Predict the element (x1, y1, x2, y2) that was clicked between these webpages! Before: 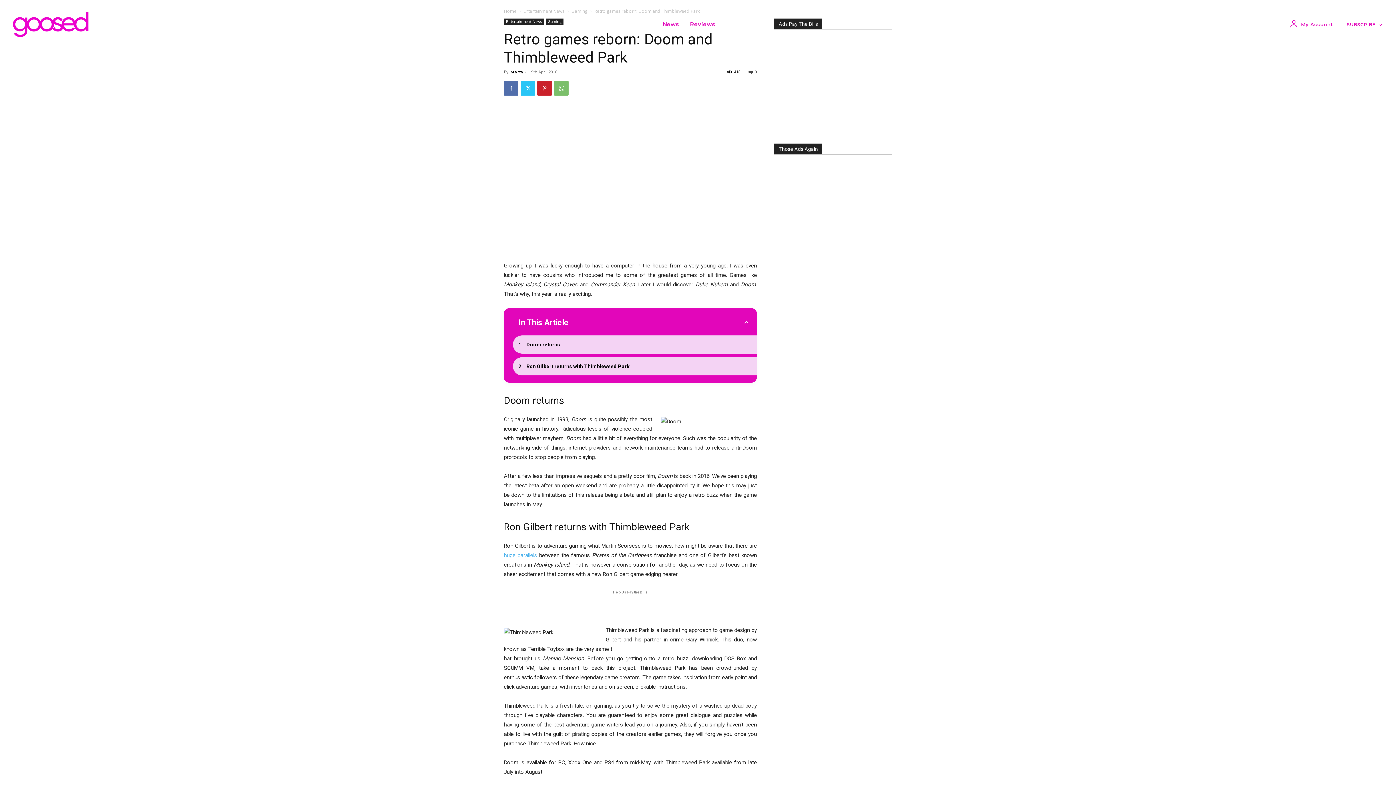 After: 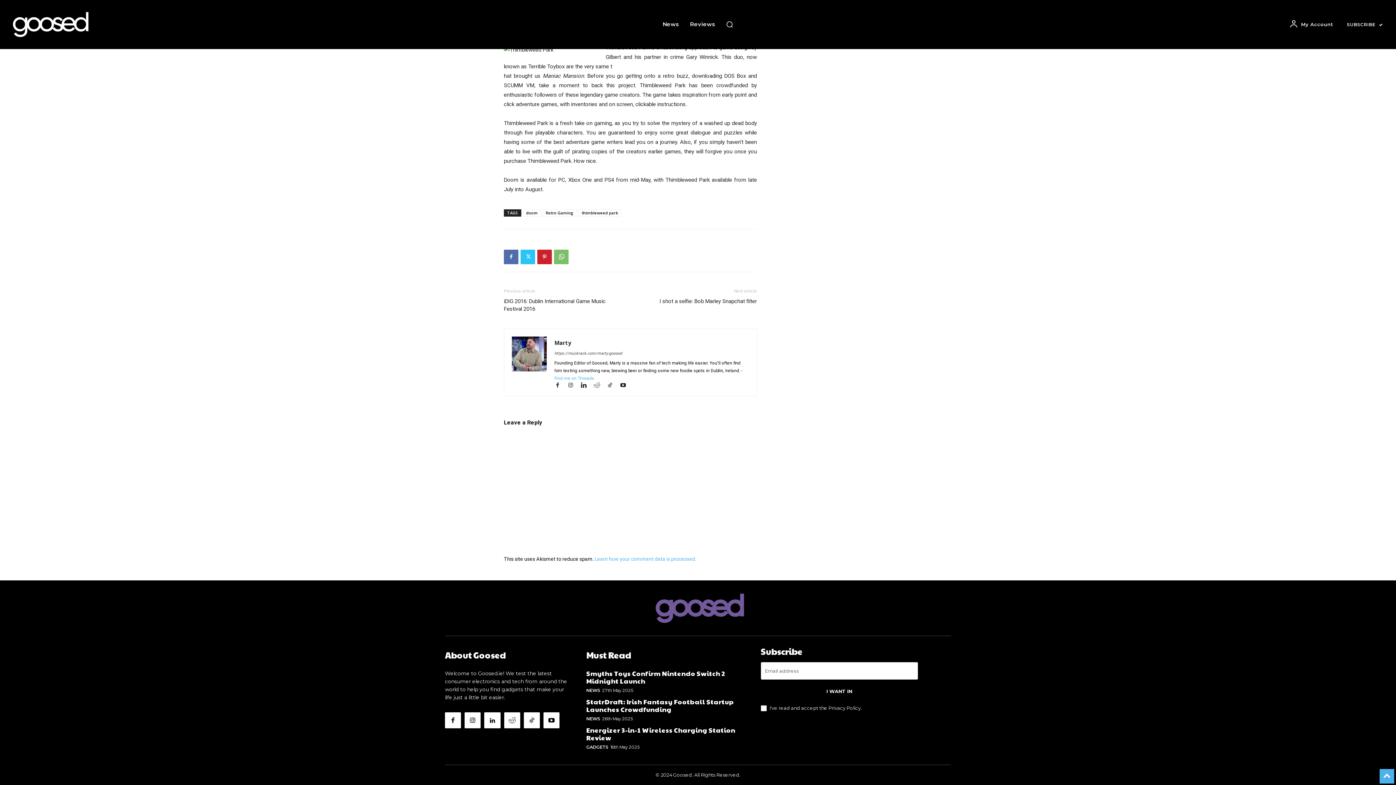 Action: label: 0 bbox: (748, 69, 757, 74)